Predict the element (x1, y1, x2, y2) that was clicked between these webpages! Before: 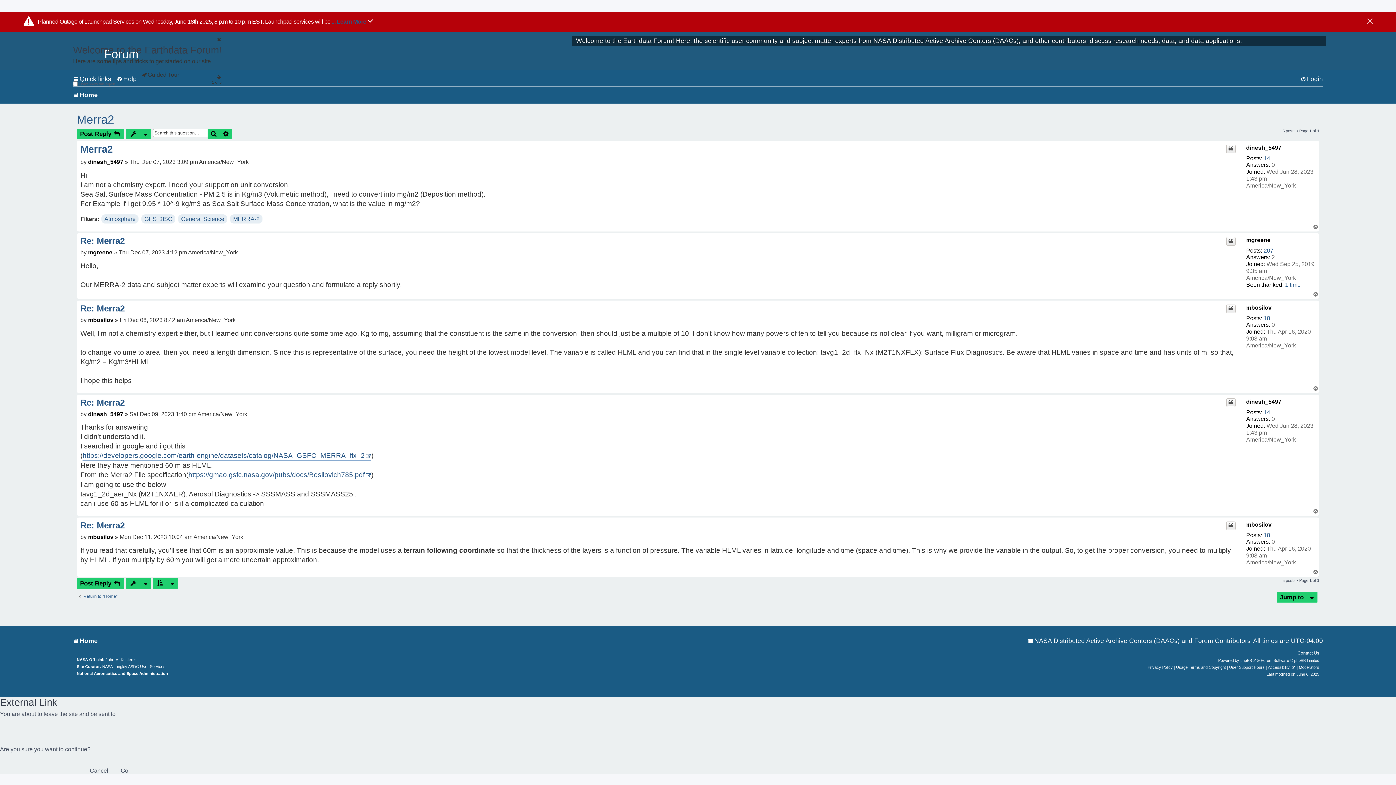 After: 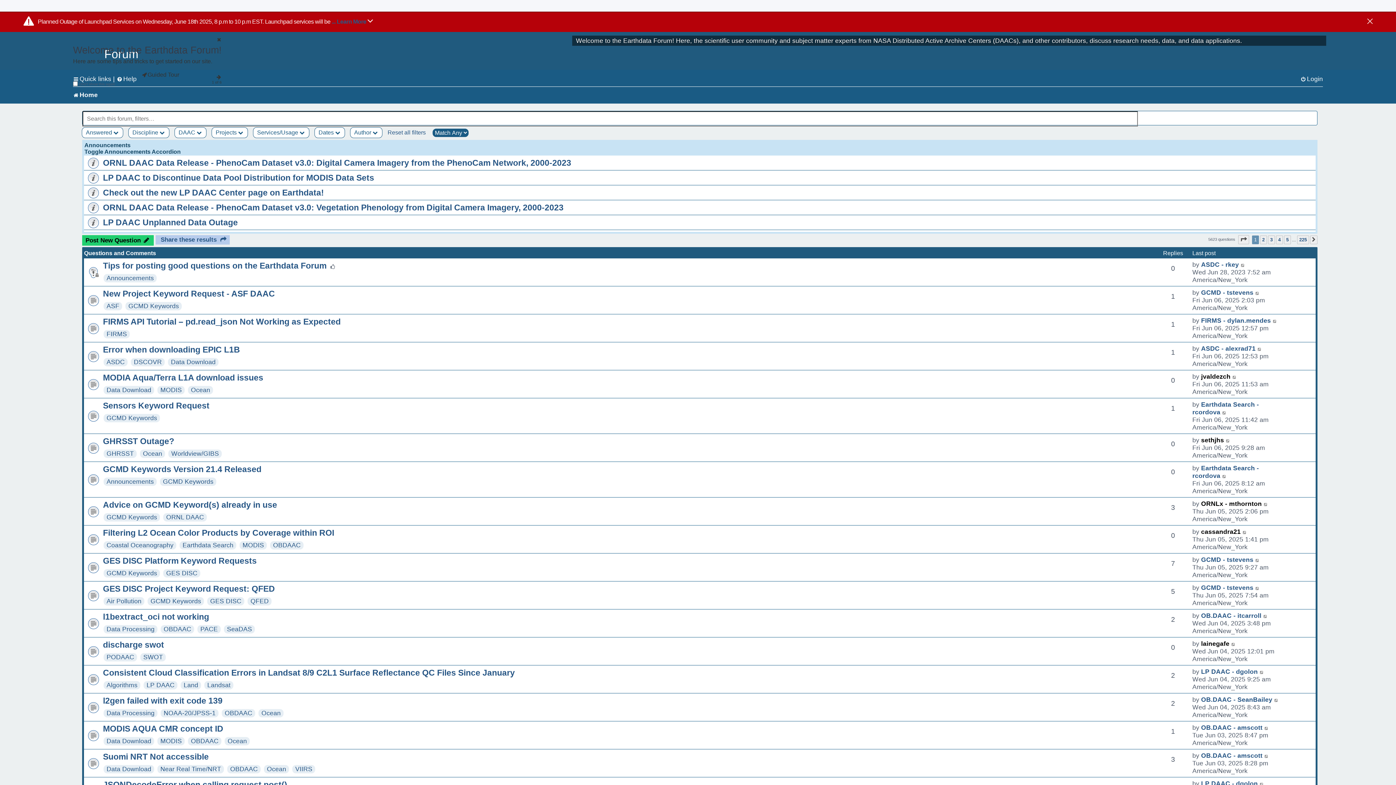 Action: bbox: (73, 88, 97, 101) label: Home